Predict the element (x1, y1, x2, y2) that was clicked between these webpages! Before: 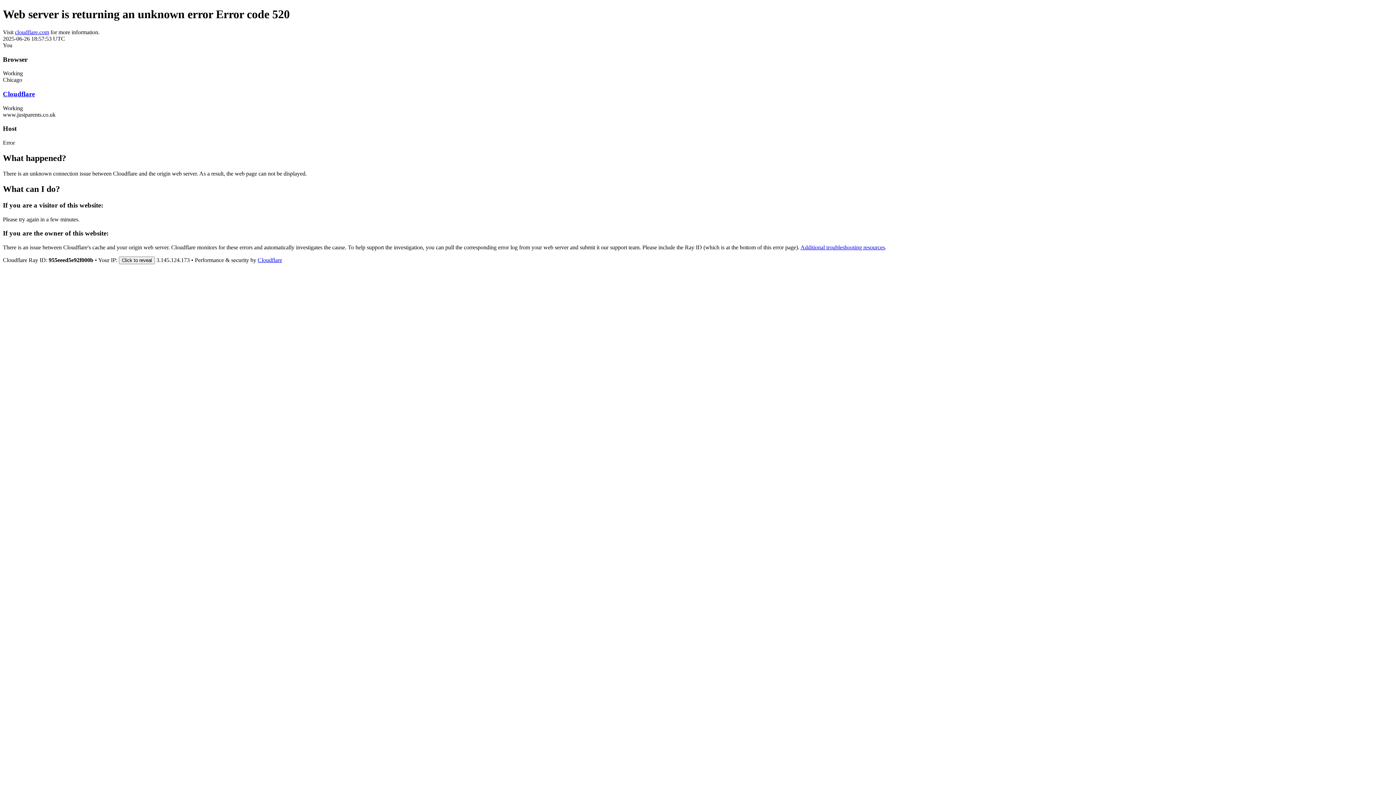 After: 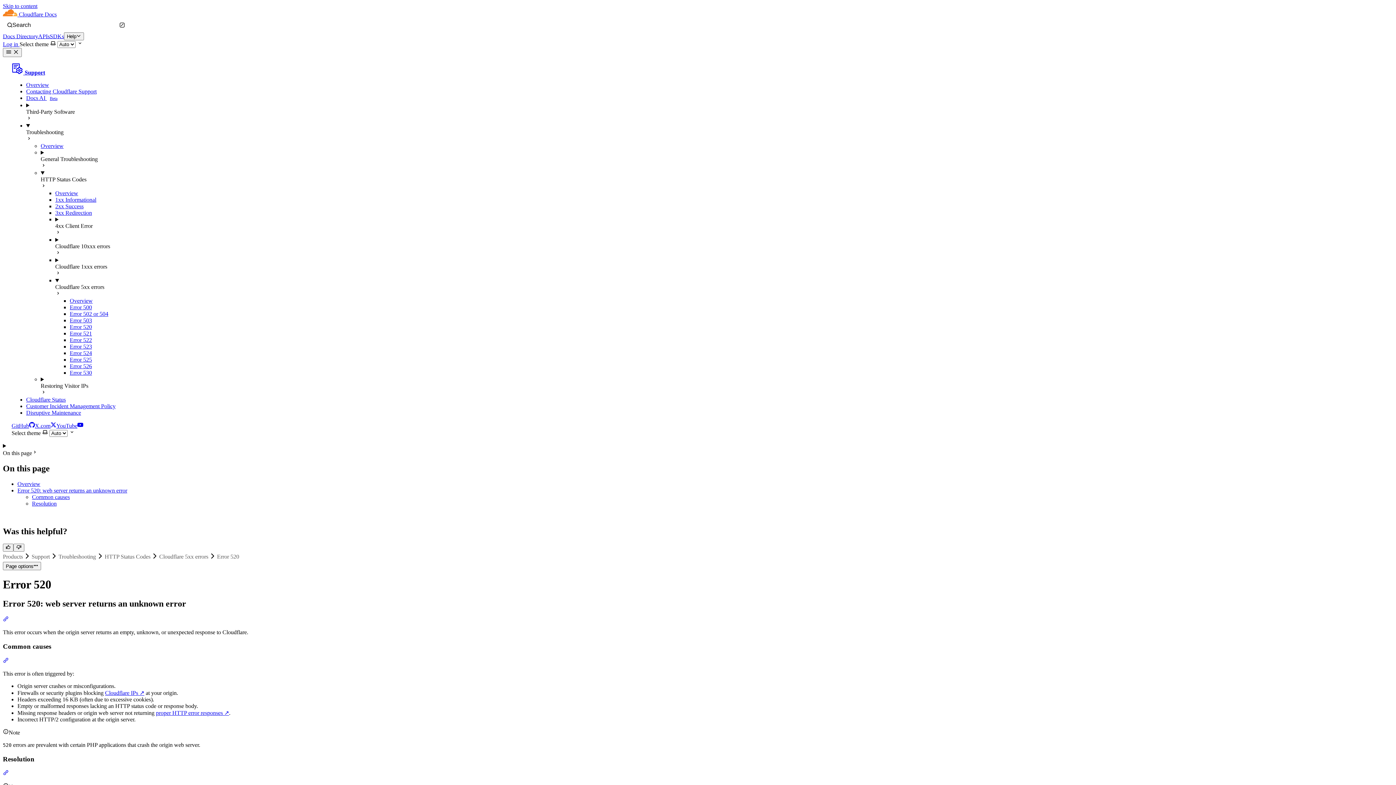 Action: label: Additional troubleshooting resources bbox: (800, 244, 885, 250)